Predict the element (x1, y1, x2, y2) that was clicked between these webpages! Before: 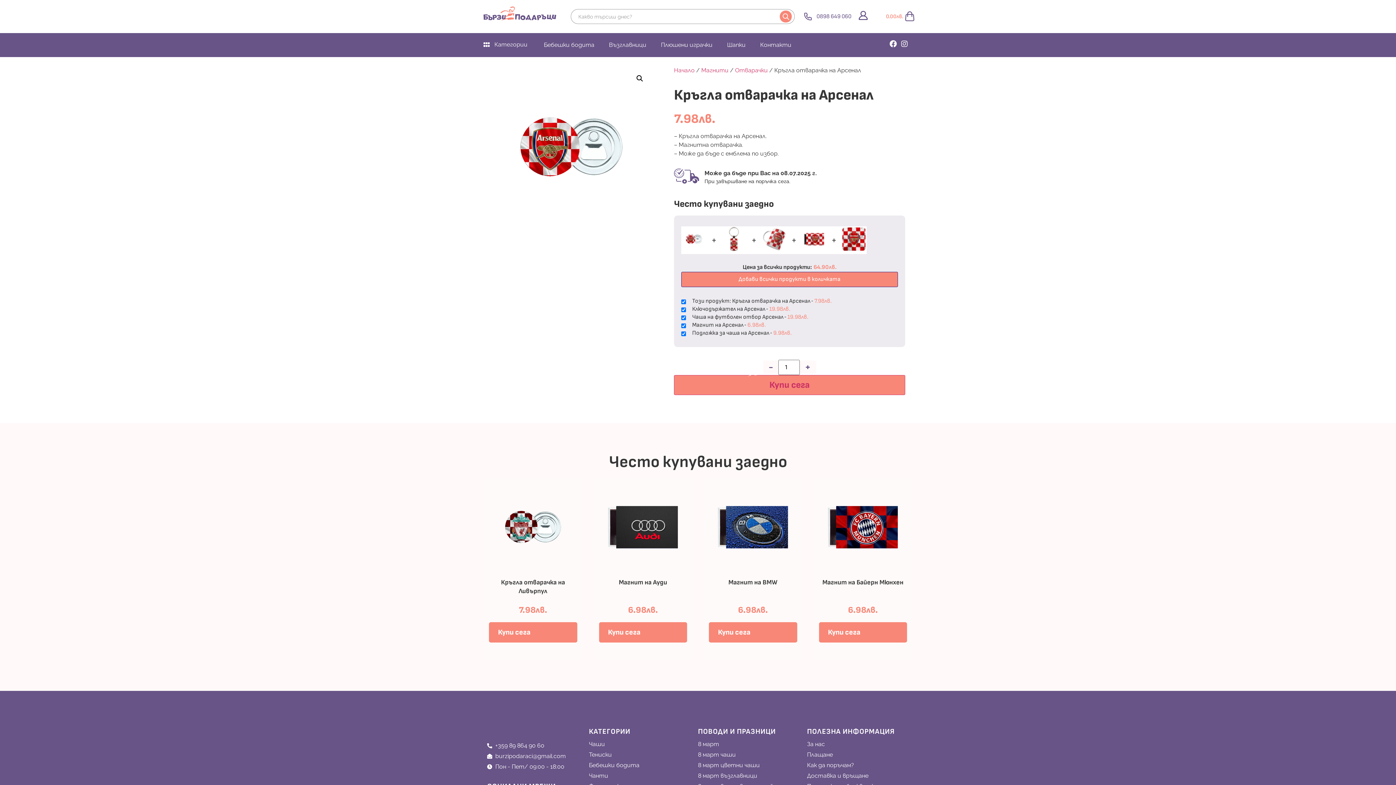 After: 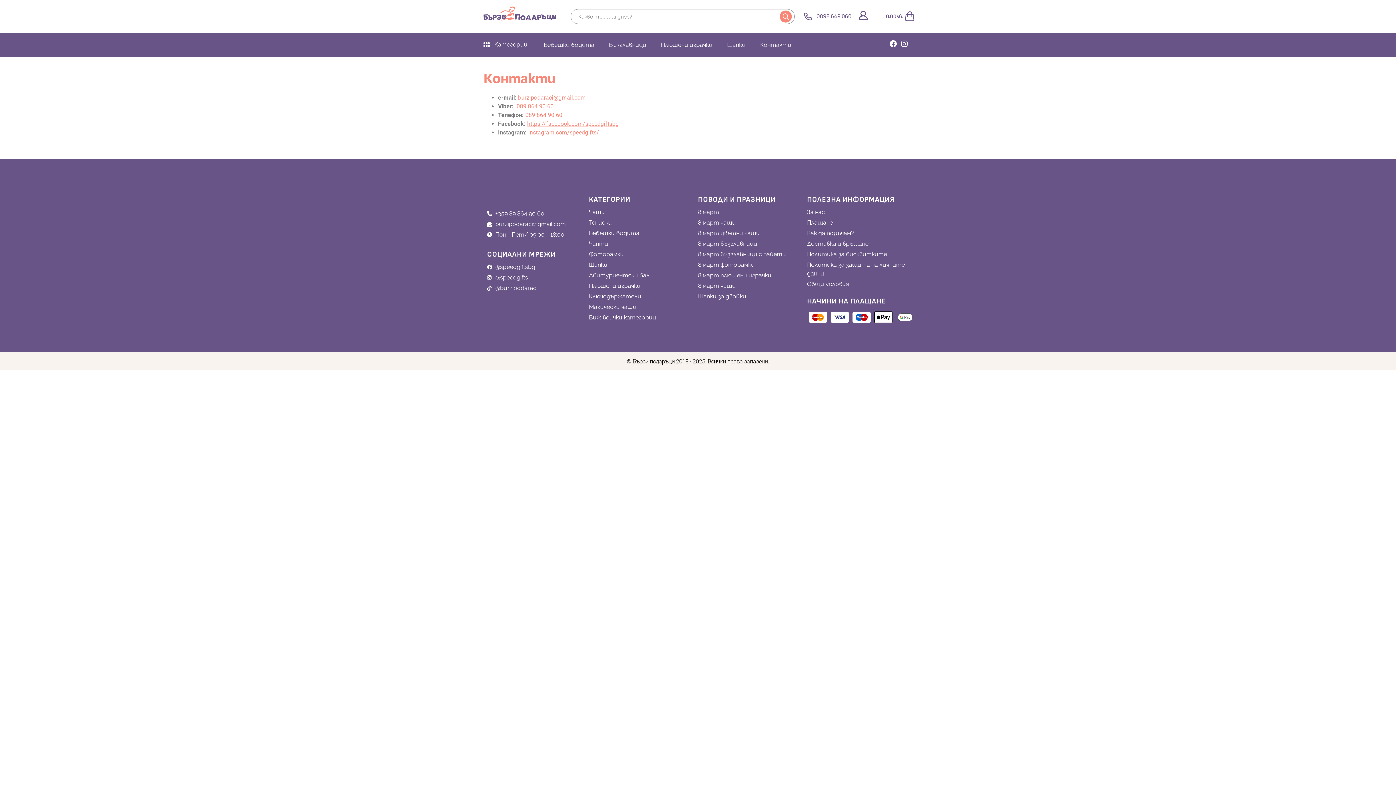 Action: label: Контакти bbox: (753, 36, 798, 53)